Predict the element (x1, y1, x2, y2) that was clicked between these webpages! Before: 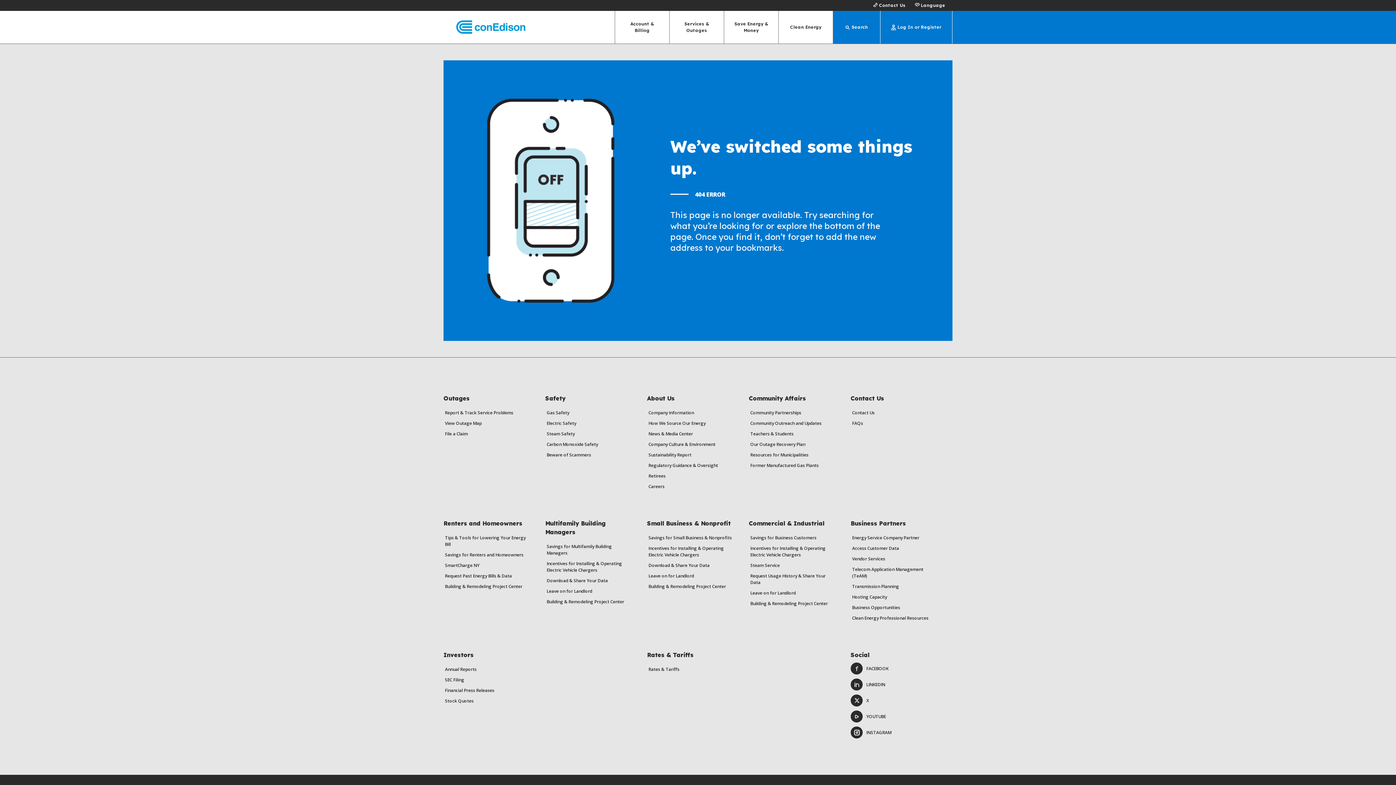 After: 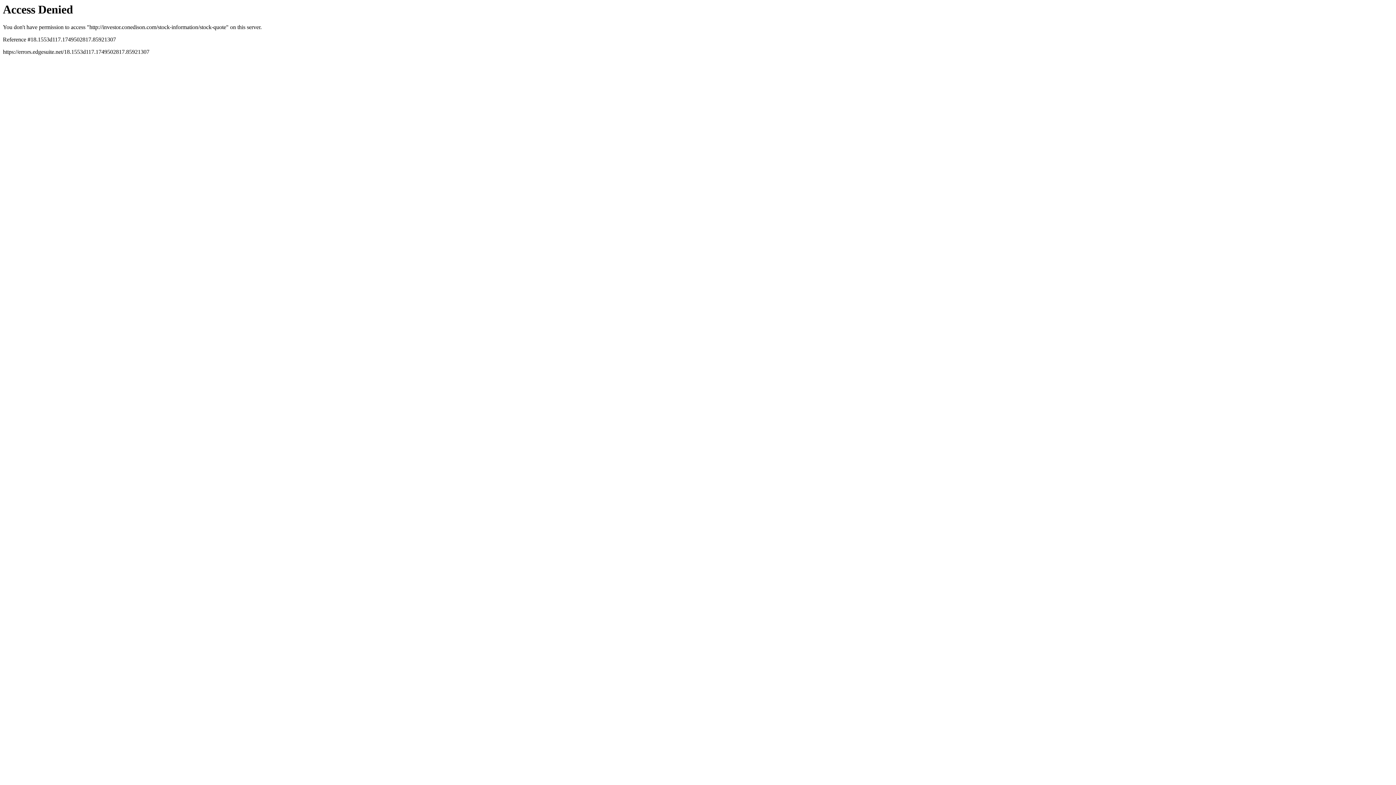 Action: label: Stock Quotes bbox: (445, 698, 473, 704)